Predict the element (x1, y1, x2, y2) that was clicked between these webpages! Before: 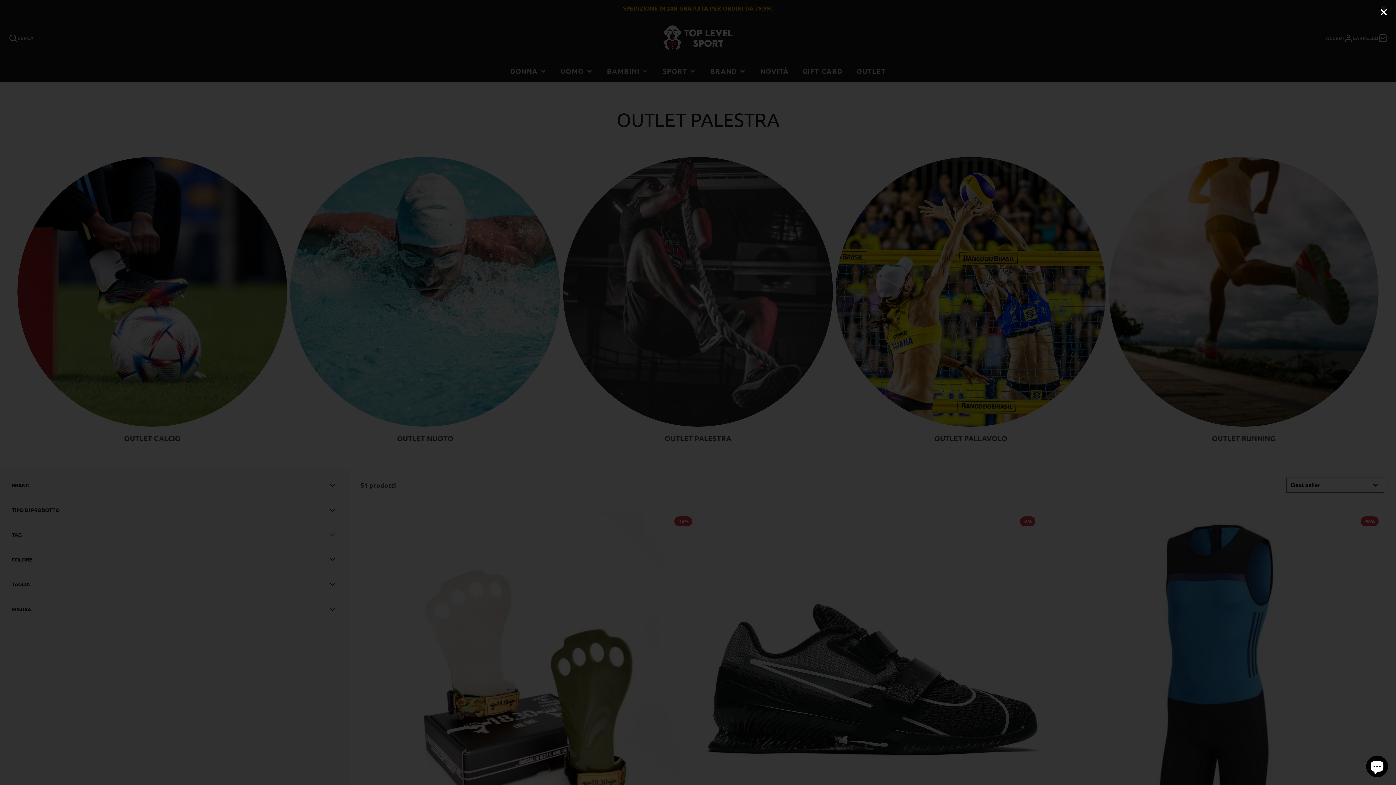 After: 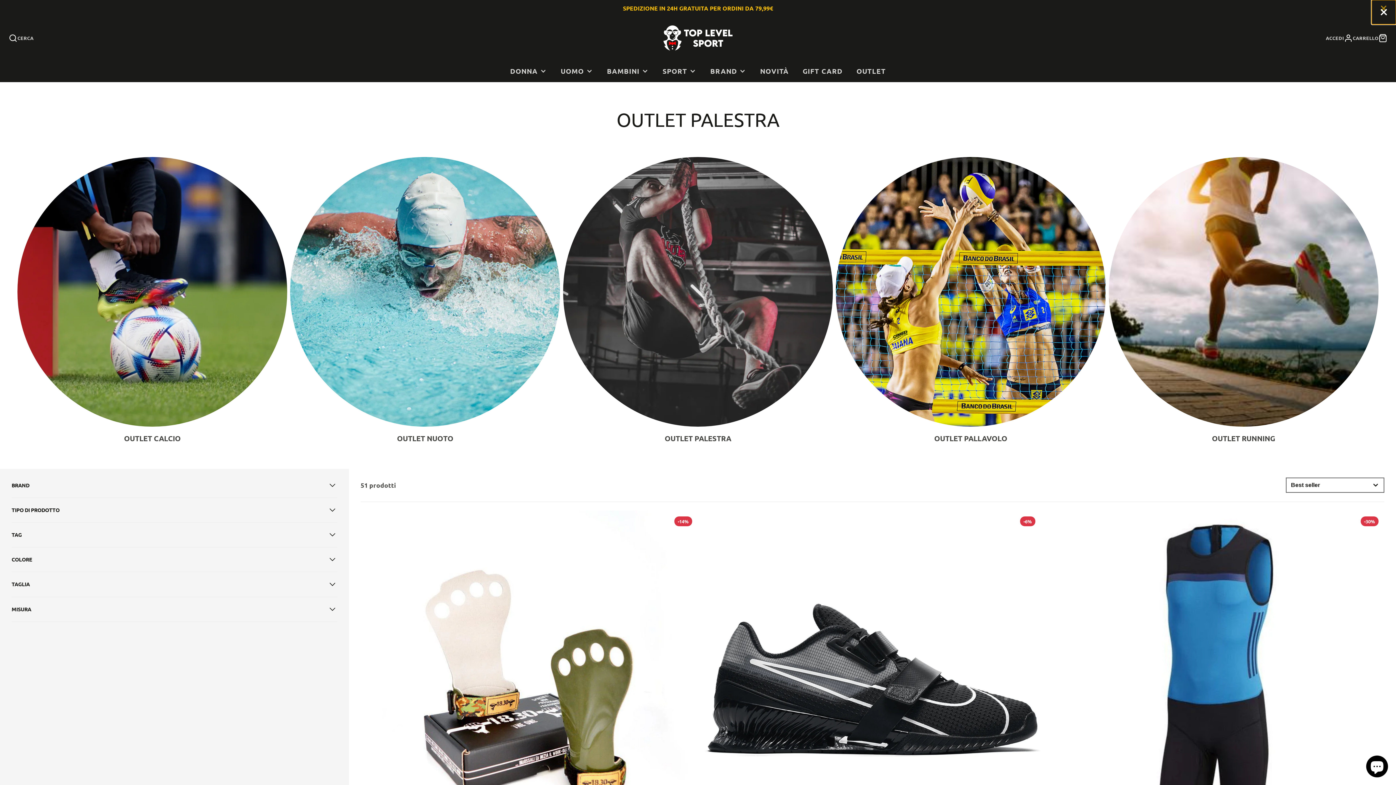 Action: bbox: (1371, 0, 1396, 24)